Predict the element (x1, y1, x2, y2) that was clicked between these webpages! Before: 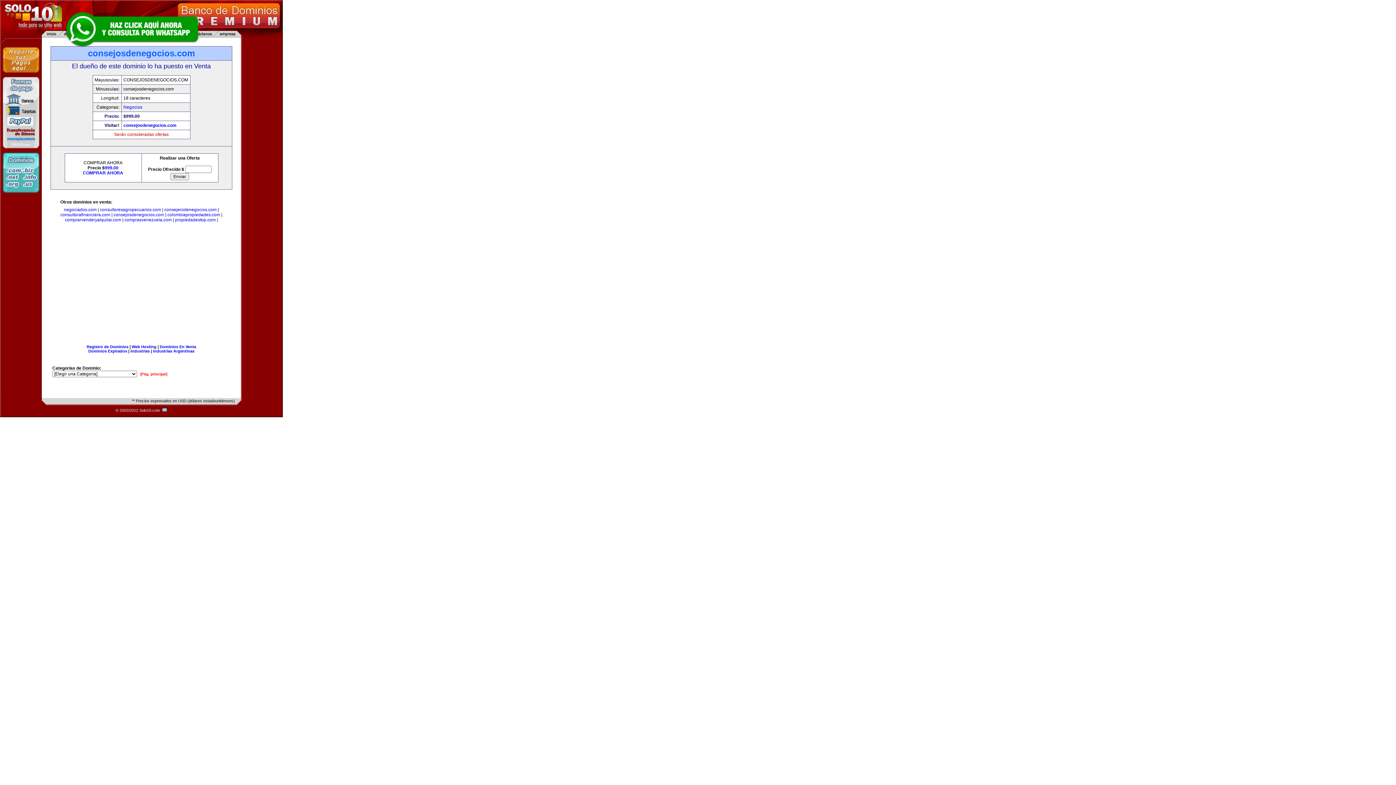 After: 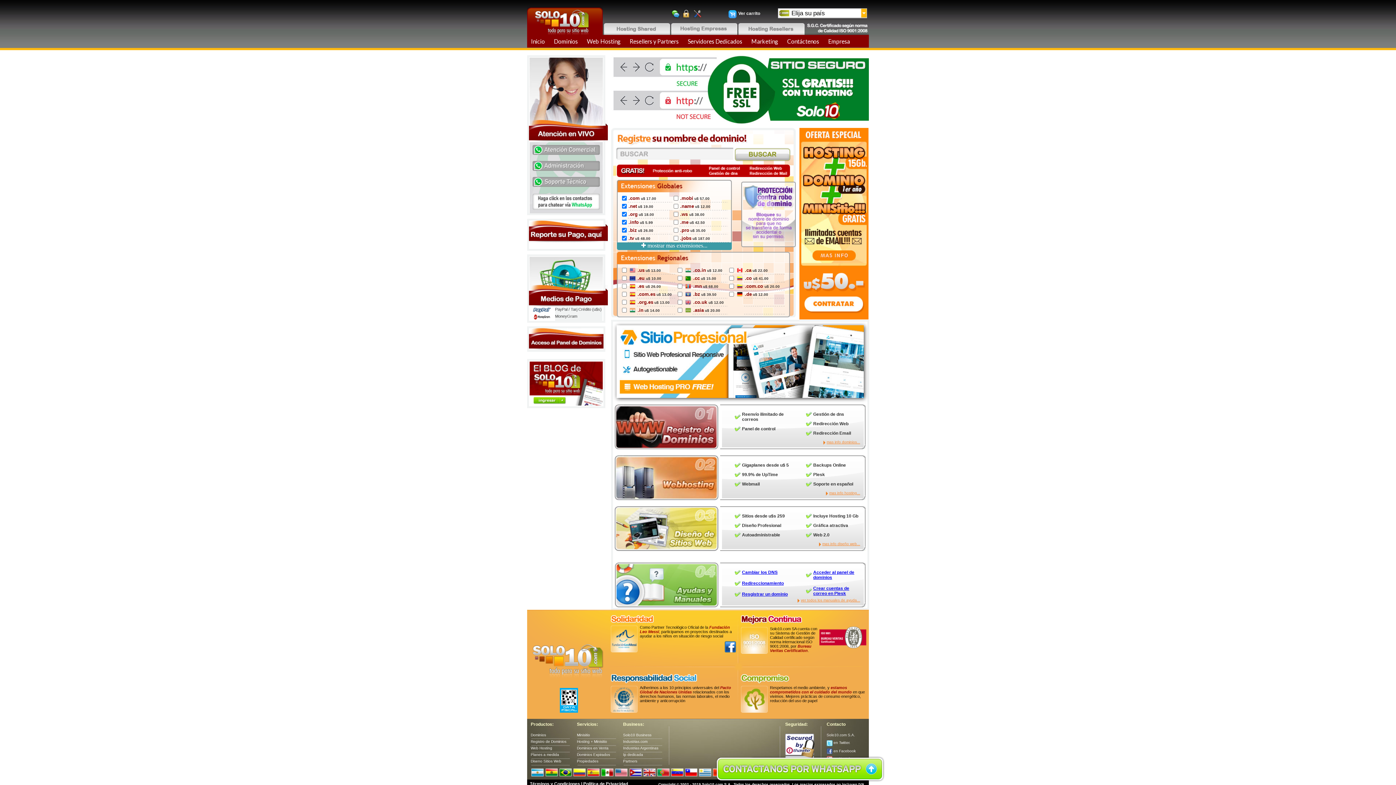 Action: label: Registro de Dominios bbox: (86, 344, 128, 349)